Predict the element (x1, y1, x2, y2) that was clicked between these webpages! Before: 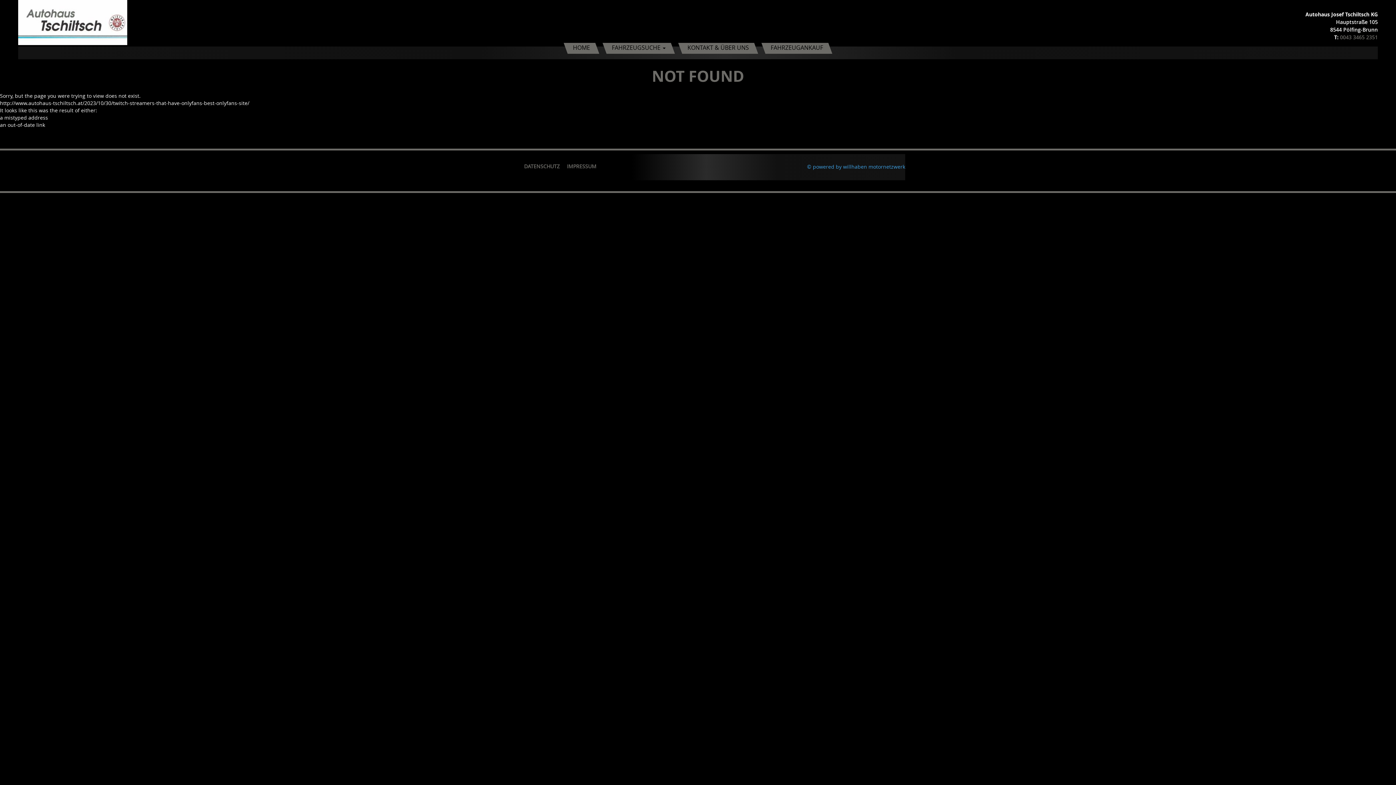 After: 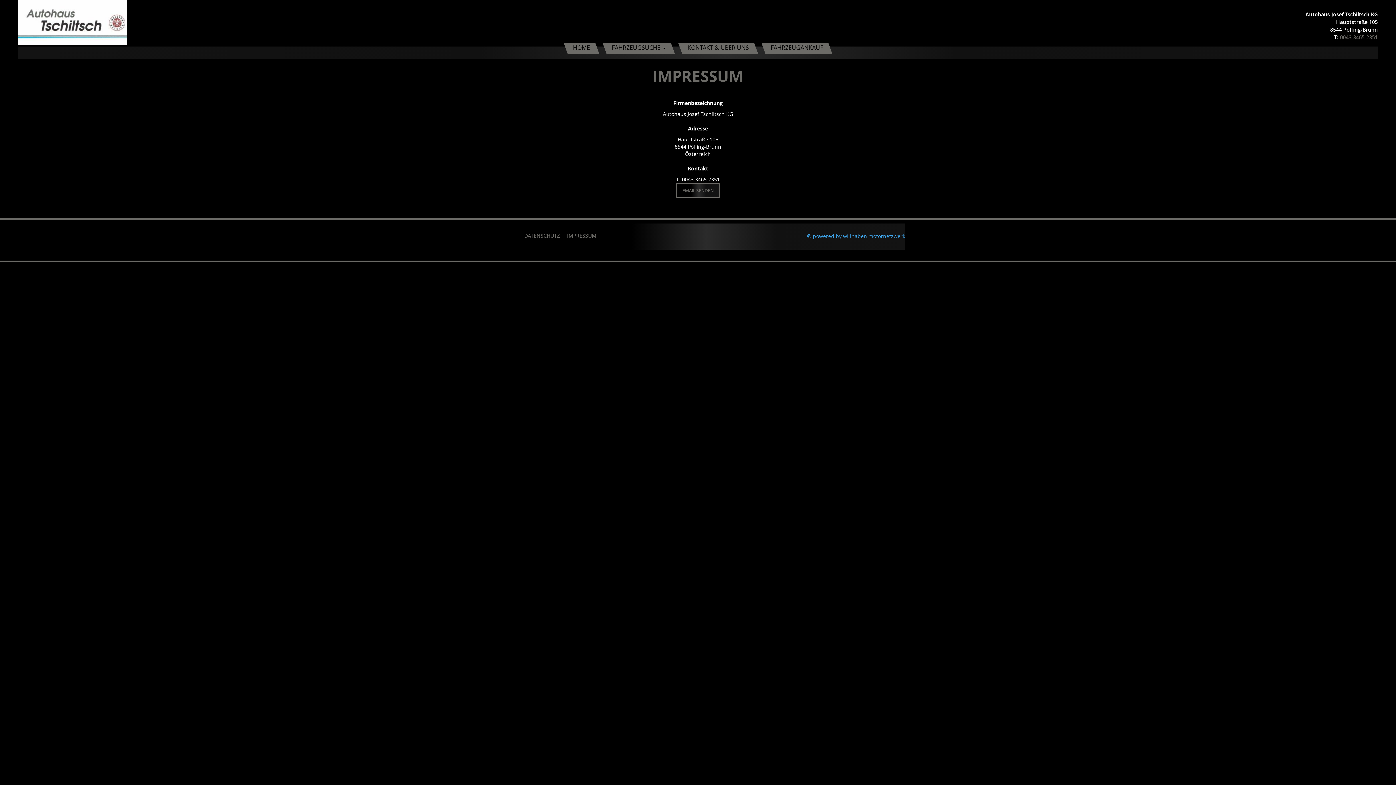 Action: label: IMPRESSUM bbox: (567, 157, 596, 174)